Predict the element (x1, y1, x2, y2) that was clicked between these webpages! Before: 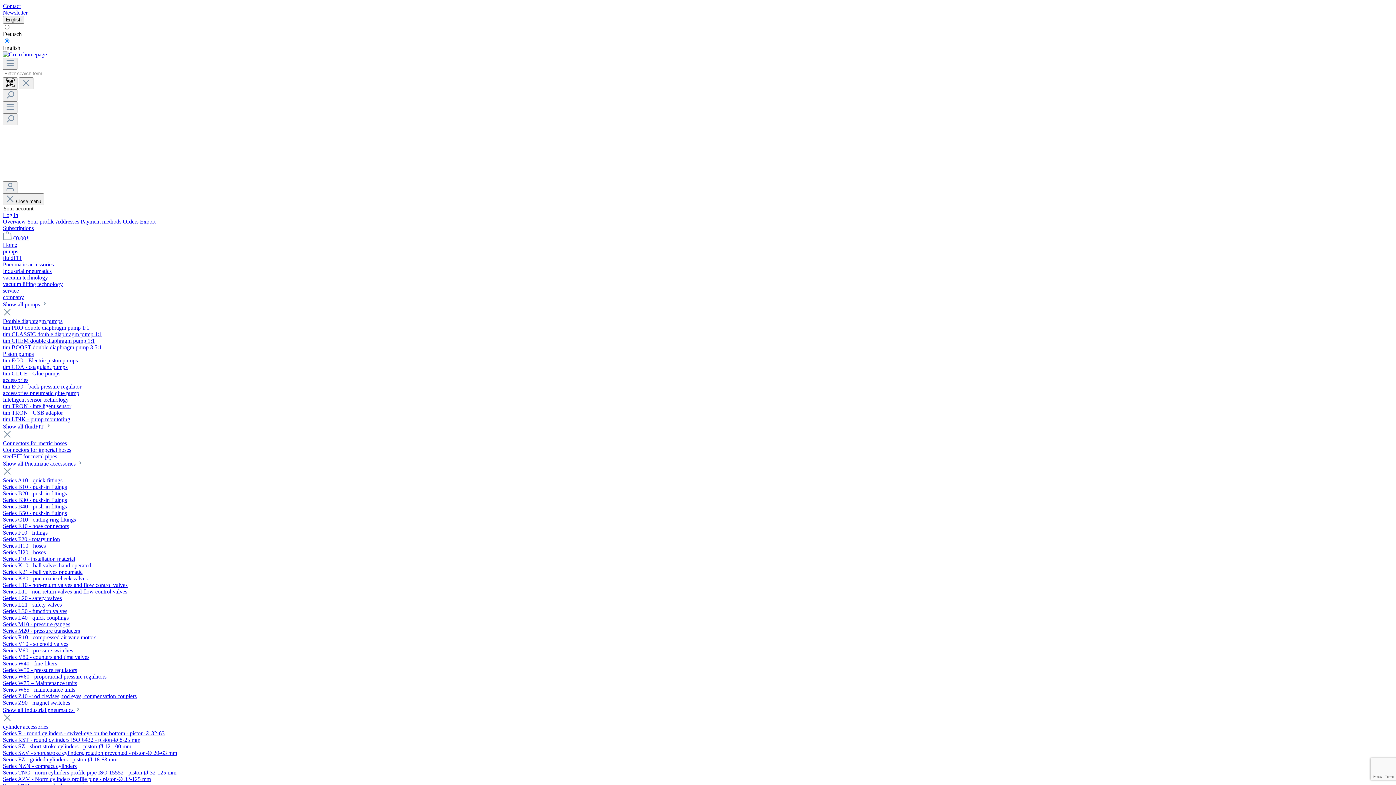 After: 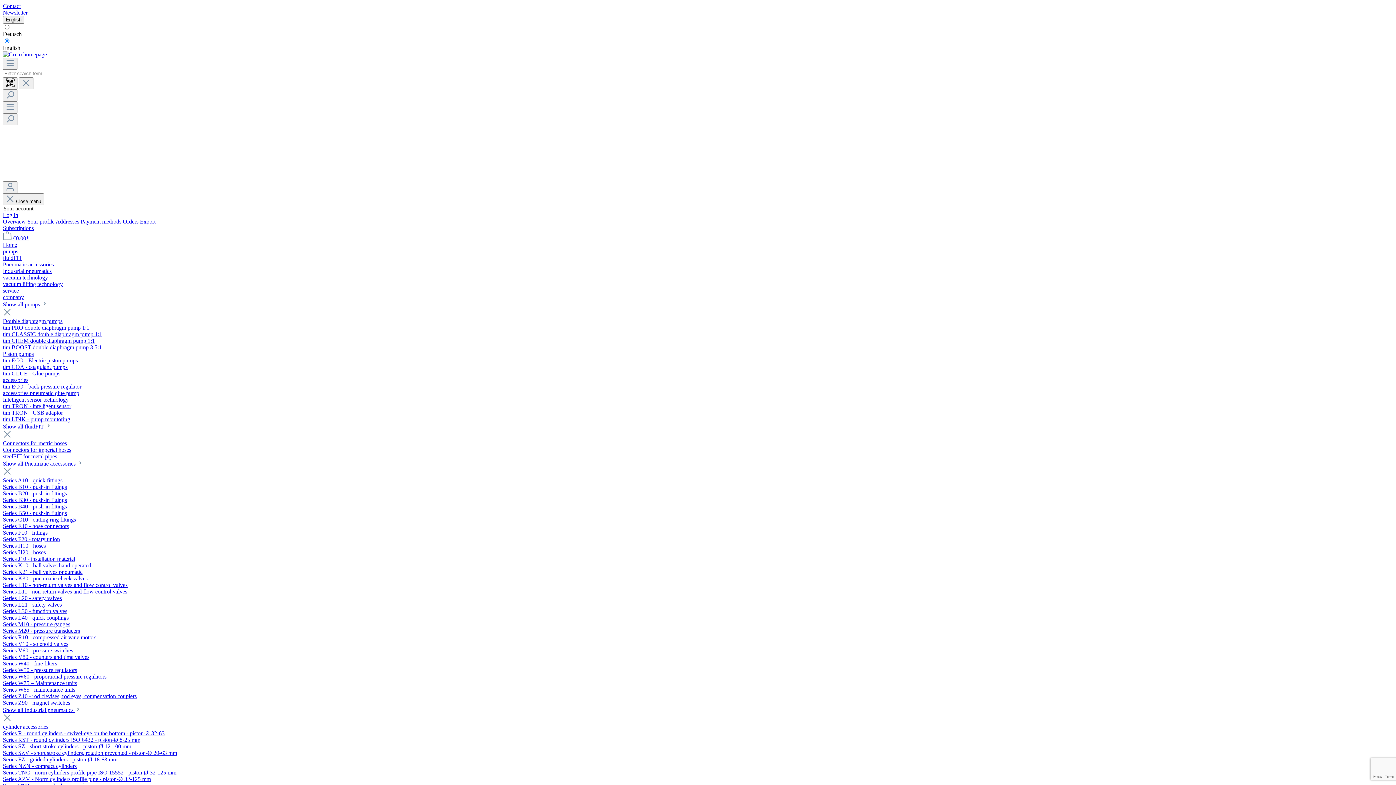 Action: bbox: (2, 641, 68, 647) label: Series V10 - solenoid valves